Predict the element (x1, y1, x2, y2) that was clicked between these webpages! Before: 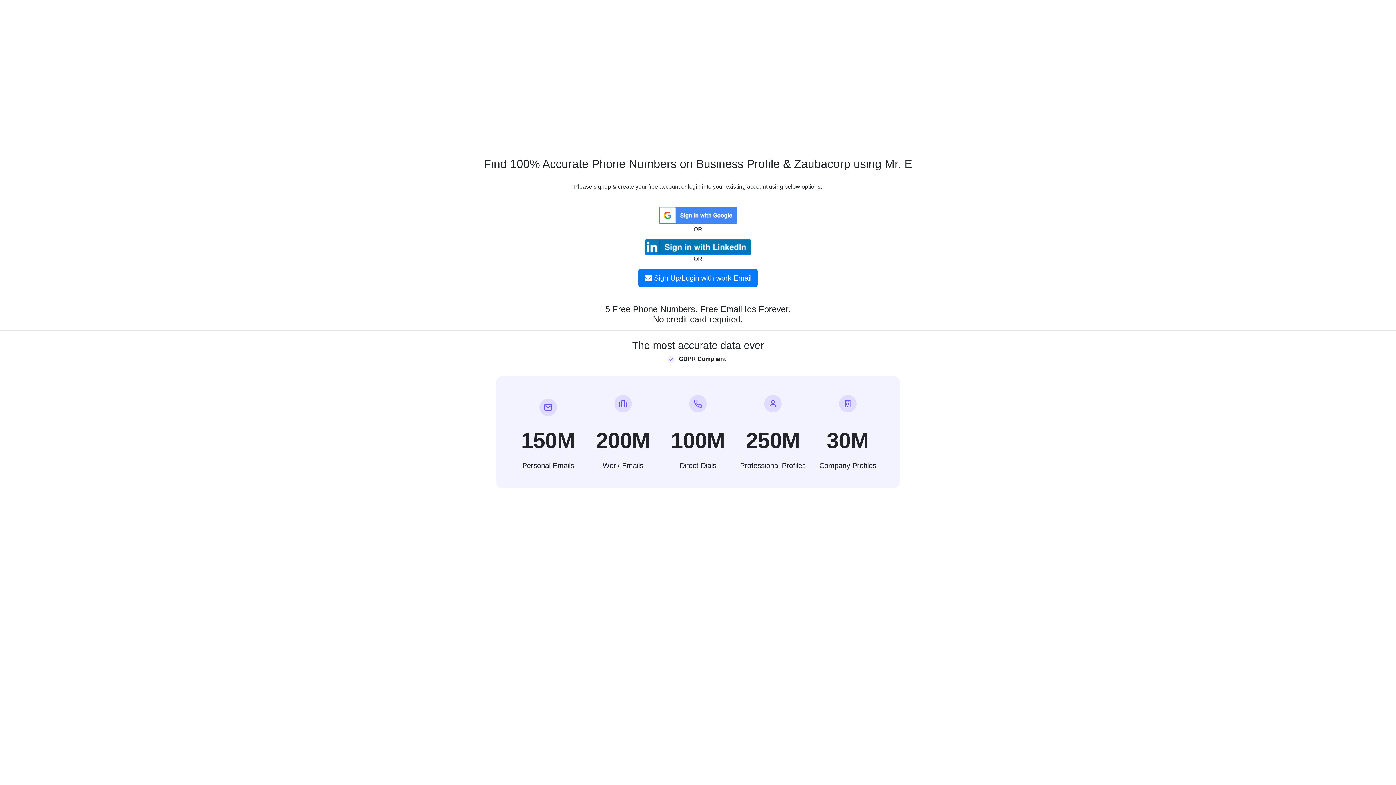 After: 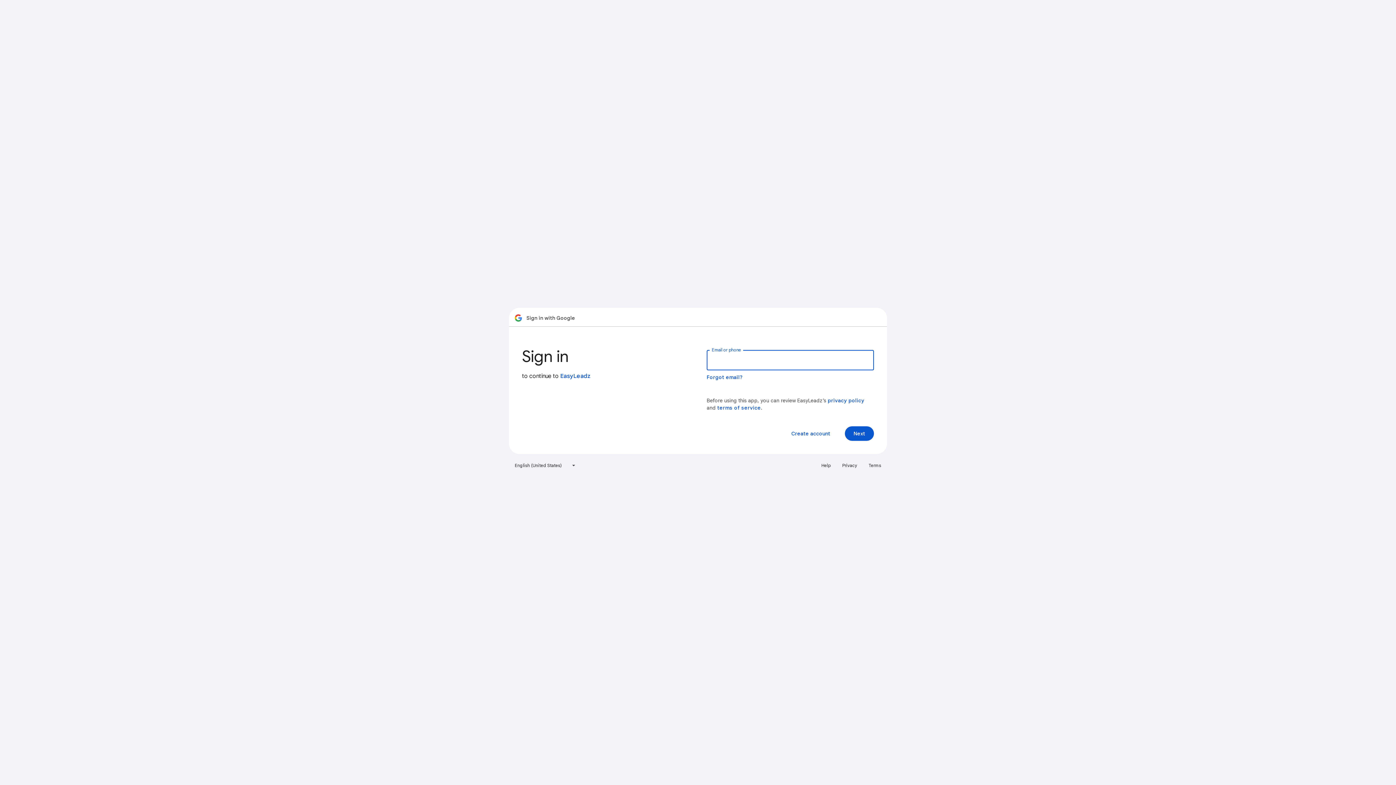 Action: bbox: (658, 211, 738, 218)